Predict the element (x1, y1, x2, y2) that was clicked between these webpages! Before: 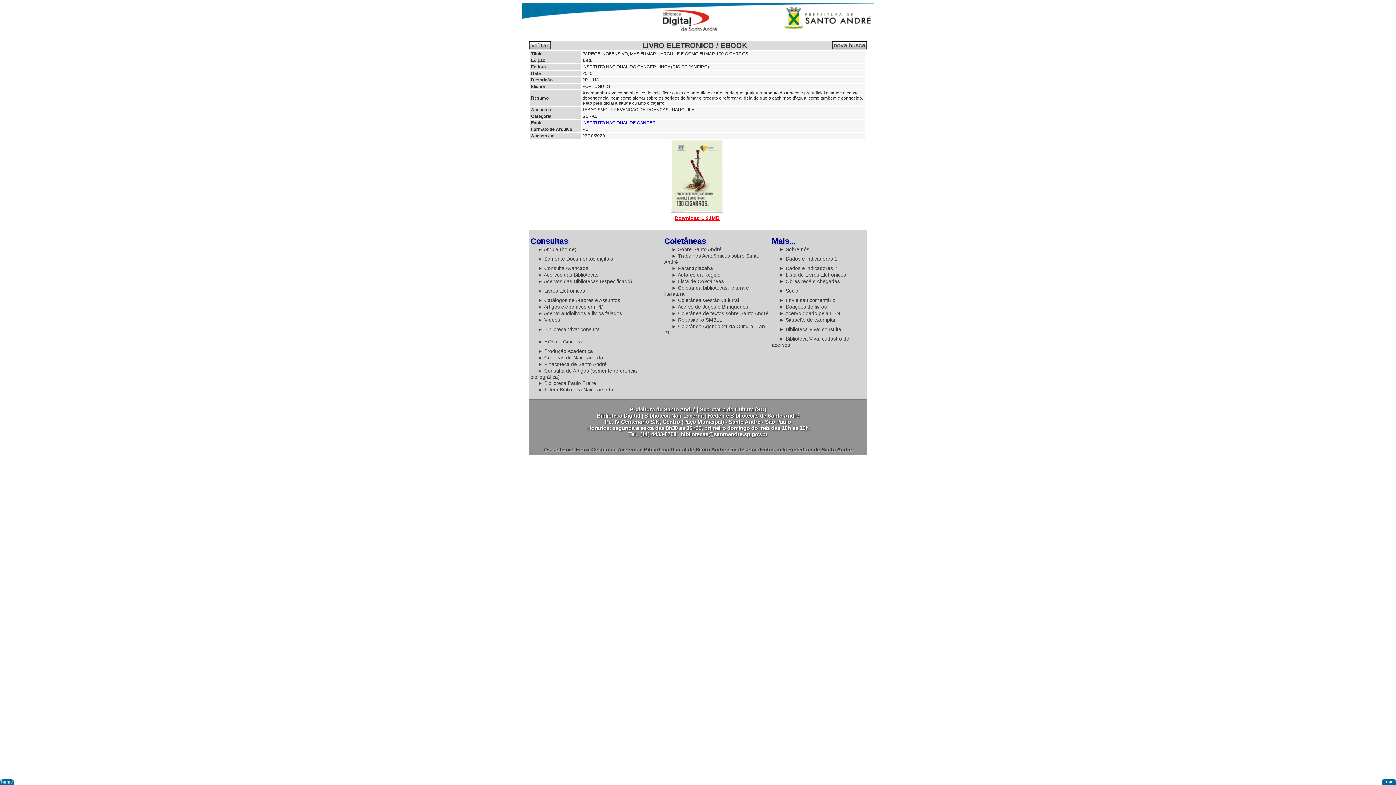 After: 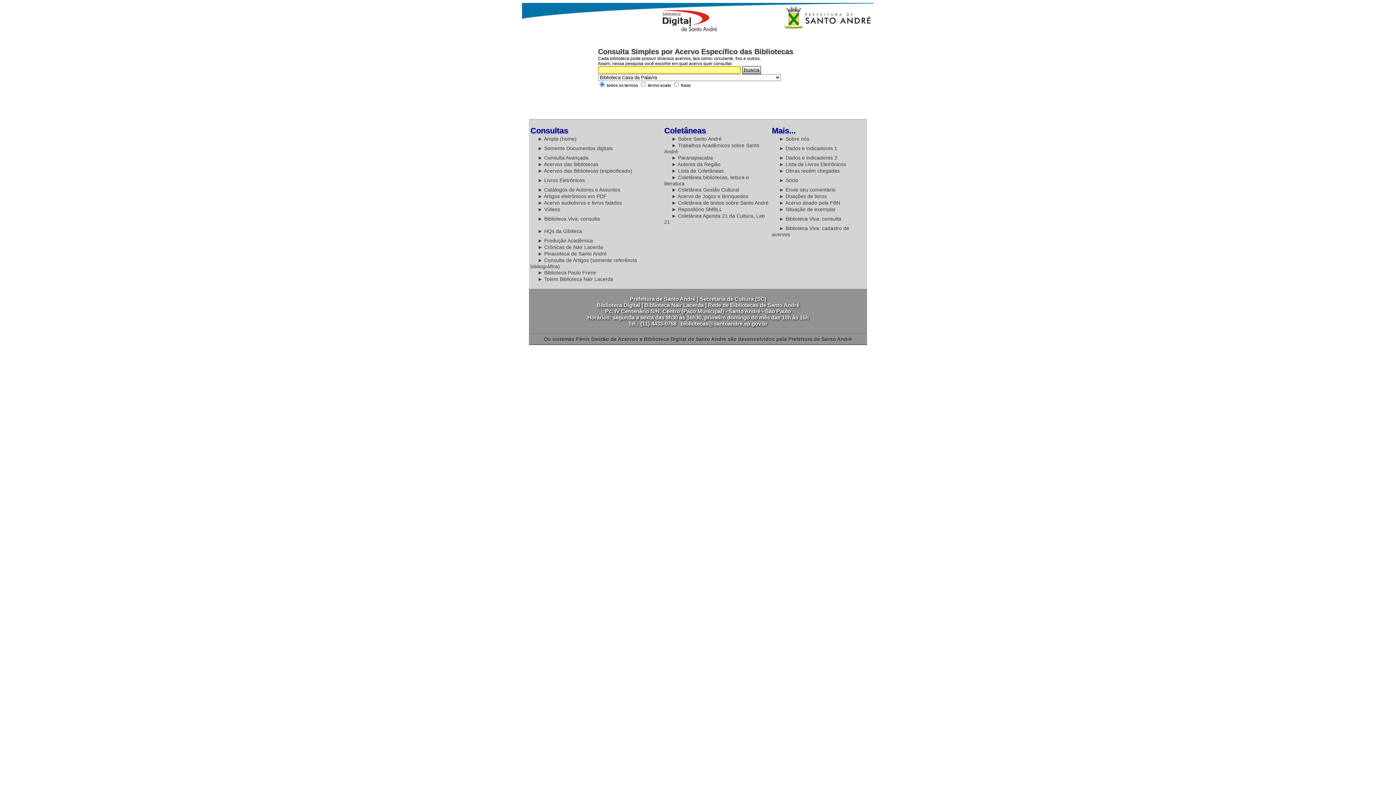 Action: bbox: (537, 278, 632, 284) label: ► Acervos das Bibliotecas (especificado)